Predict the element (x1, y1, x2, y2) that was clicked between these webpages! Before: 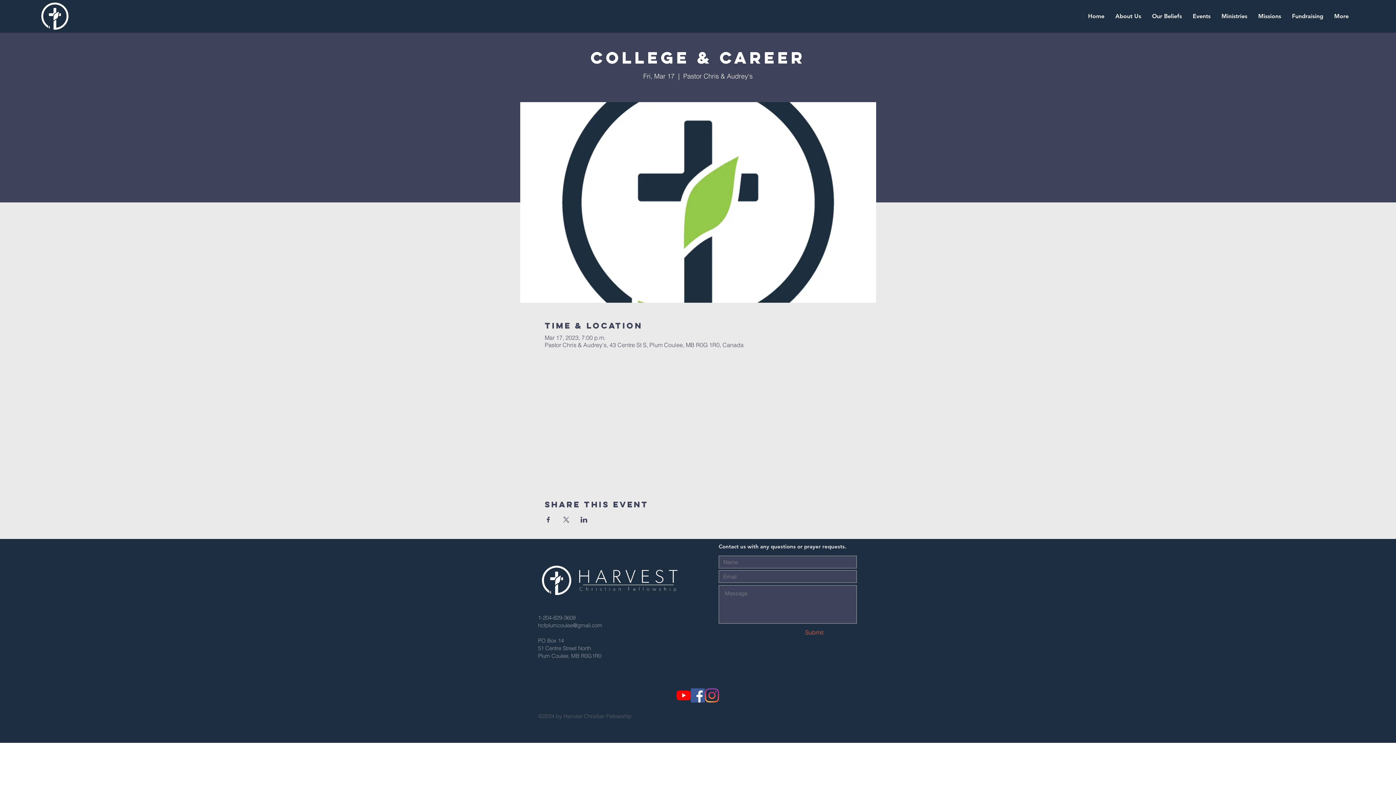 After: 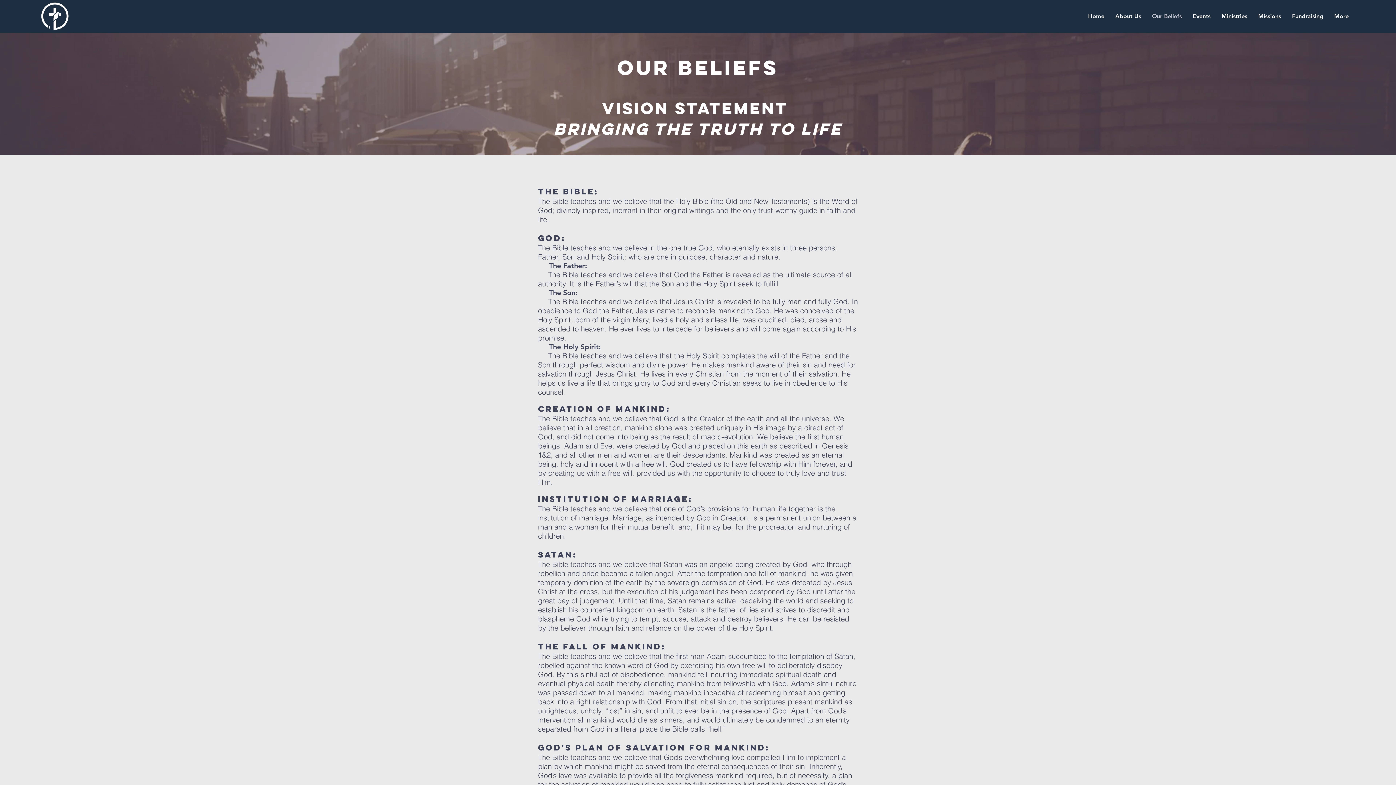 Action: bbox: (1146, 7, 1187, 25) label: Our Beliefs